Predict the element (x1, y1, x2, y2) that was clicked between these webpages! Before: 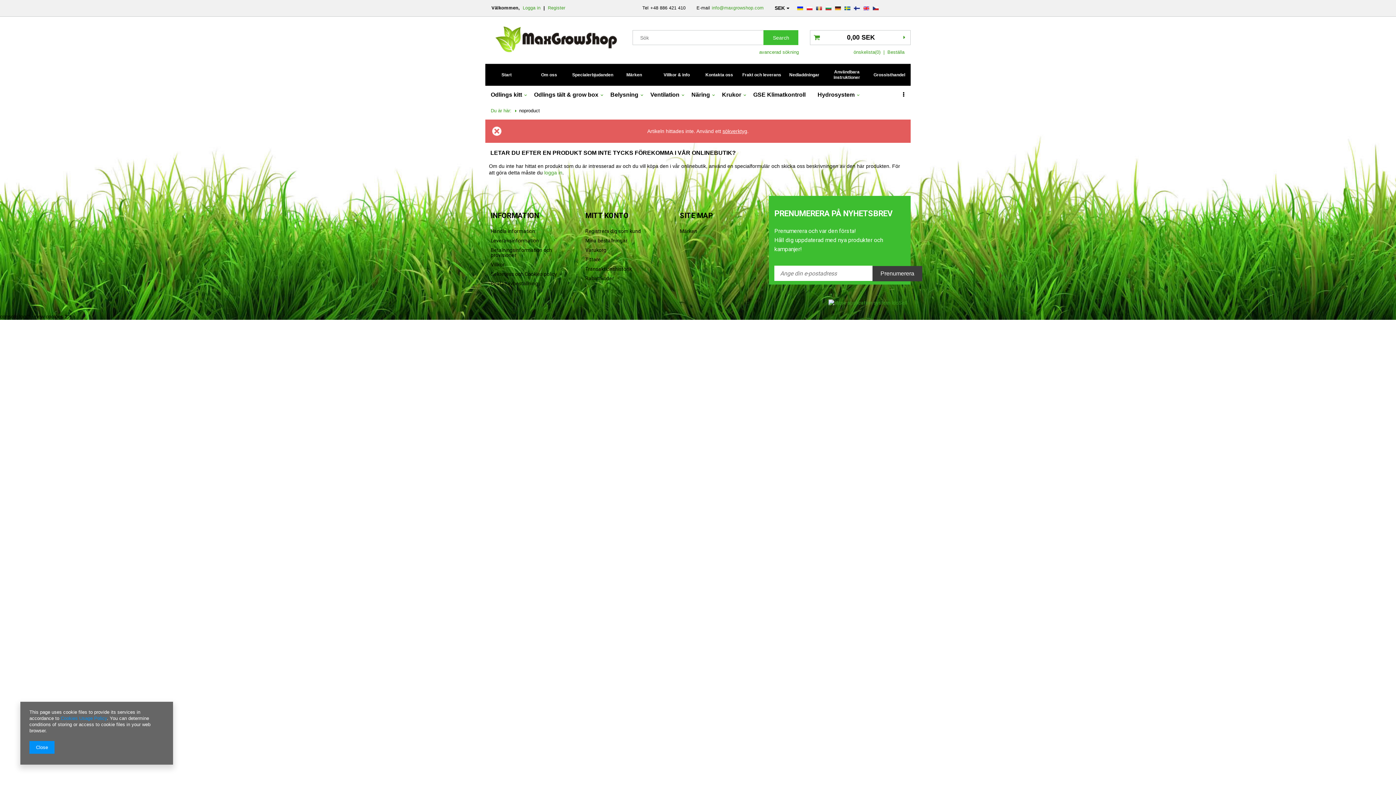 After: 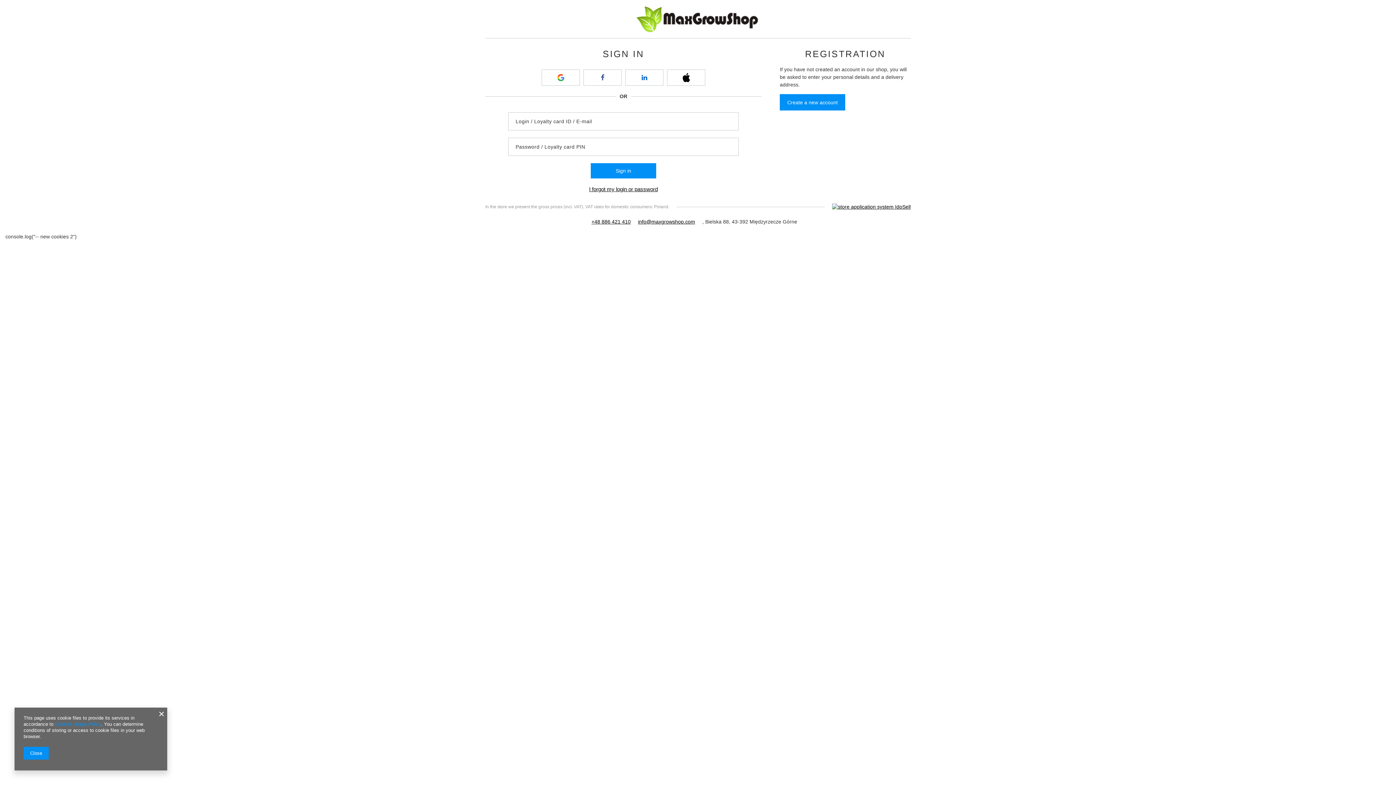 Action: label: logga in bbox: (544, 169, 562, 175)